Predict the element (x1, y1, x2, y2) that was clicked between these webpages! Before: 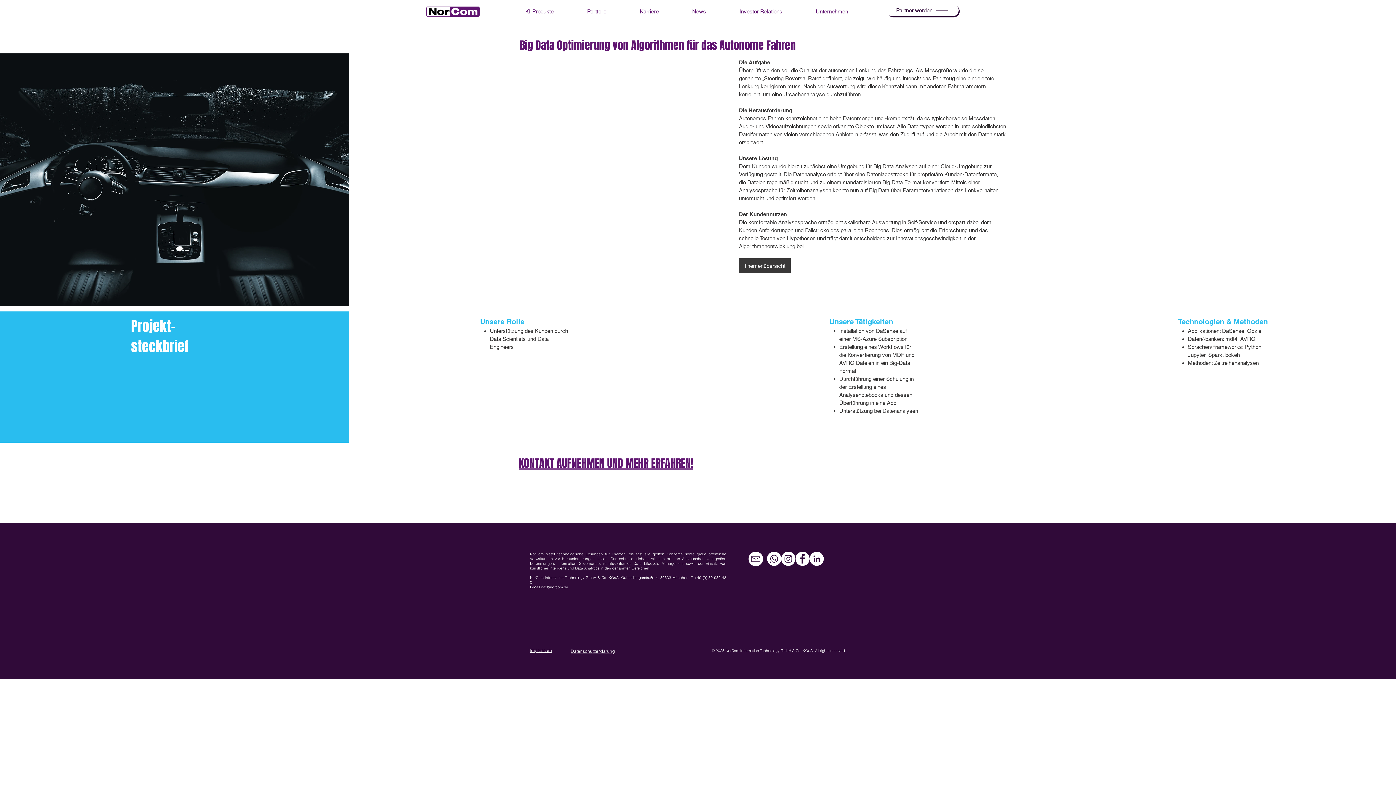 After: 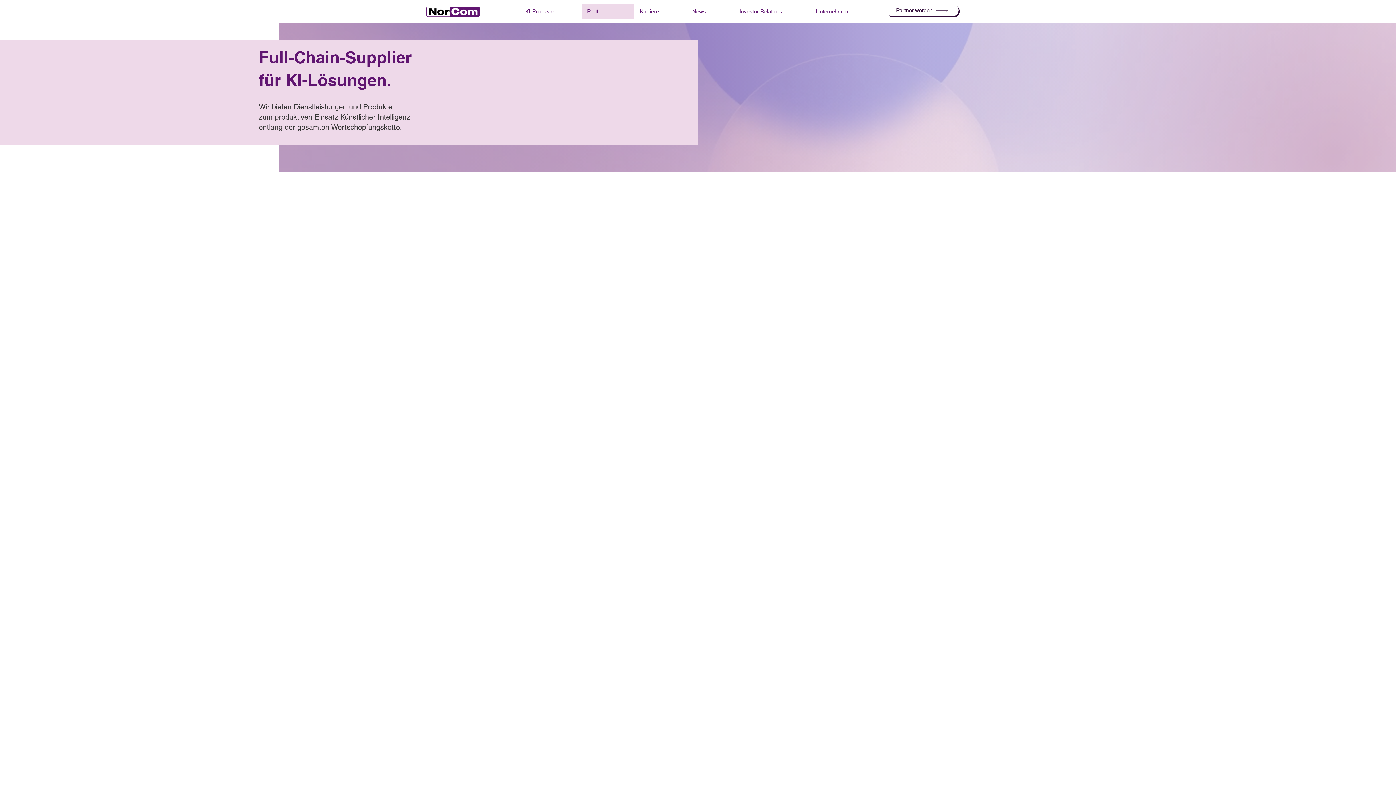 Action: label: Portfolio bbox: (581, 4, 634, 18)